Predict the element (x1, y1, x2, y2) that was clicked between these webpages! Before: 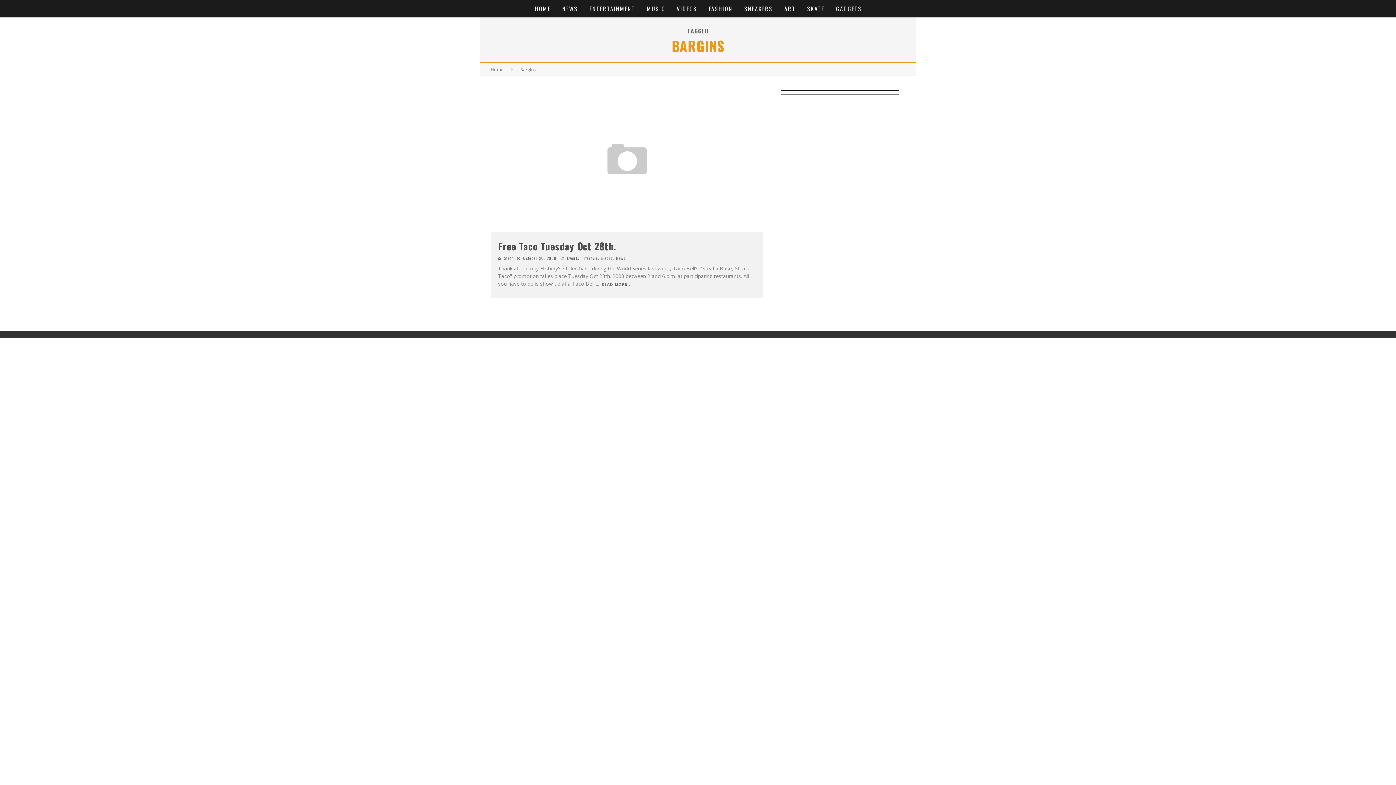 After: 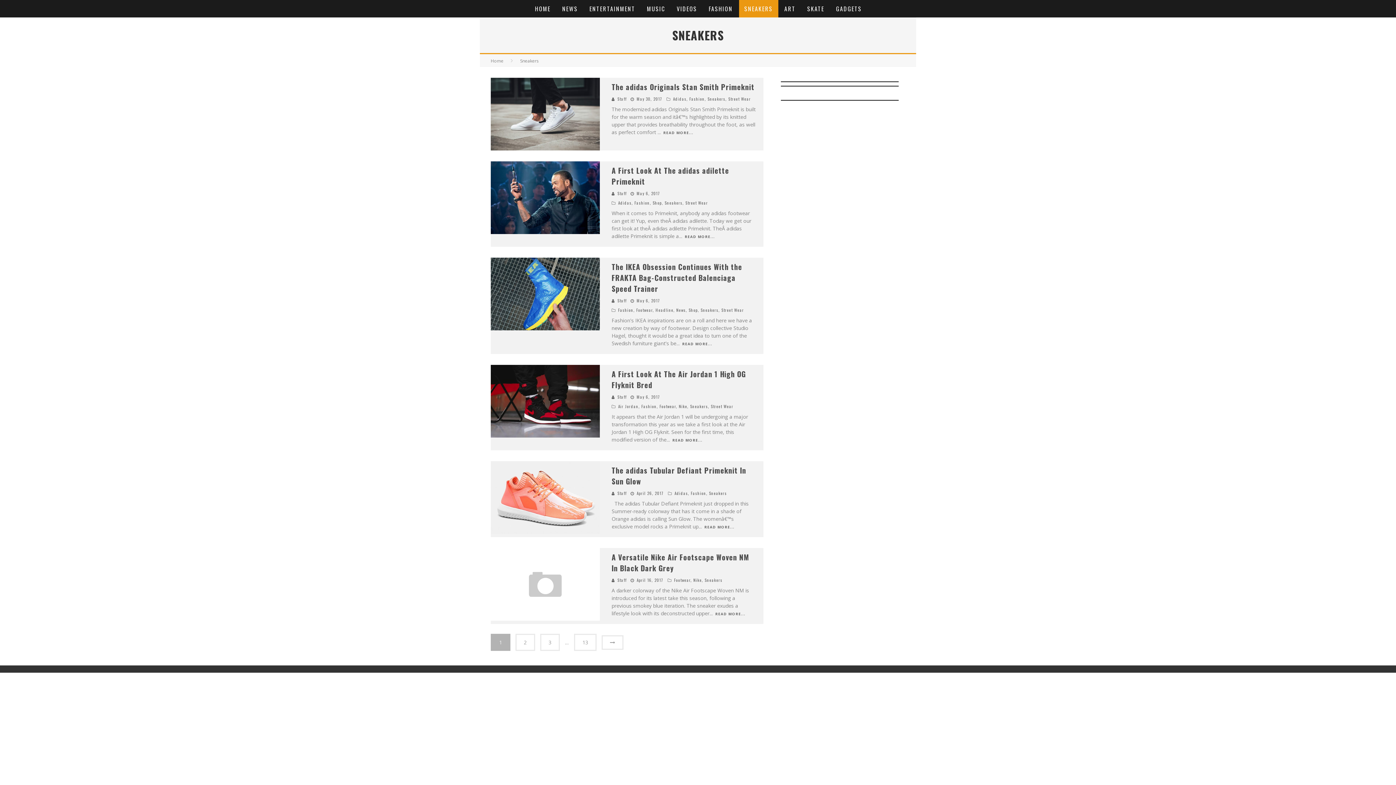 Action: label: SNEAKERS bbox: (739, 0, 778, 17)